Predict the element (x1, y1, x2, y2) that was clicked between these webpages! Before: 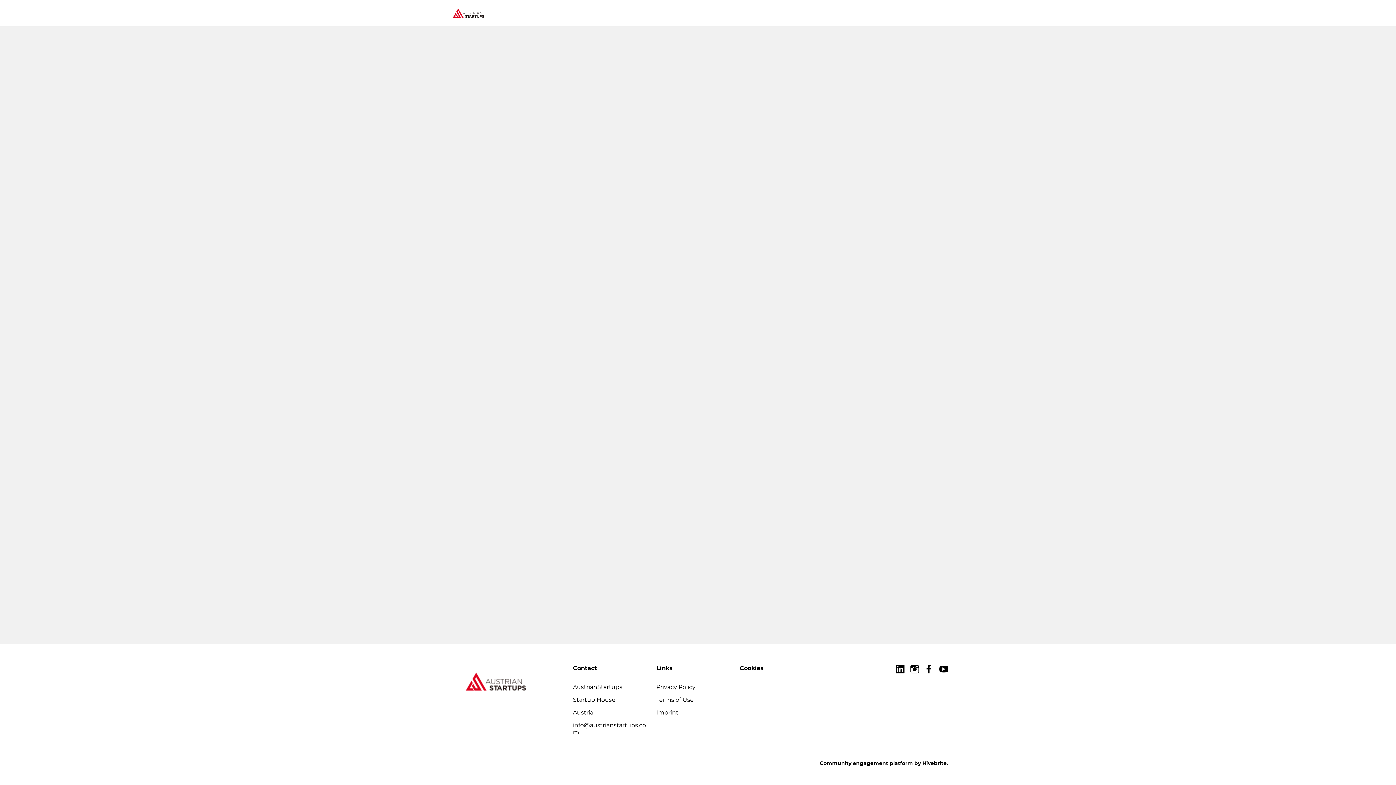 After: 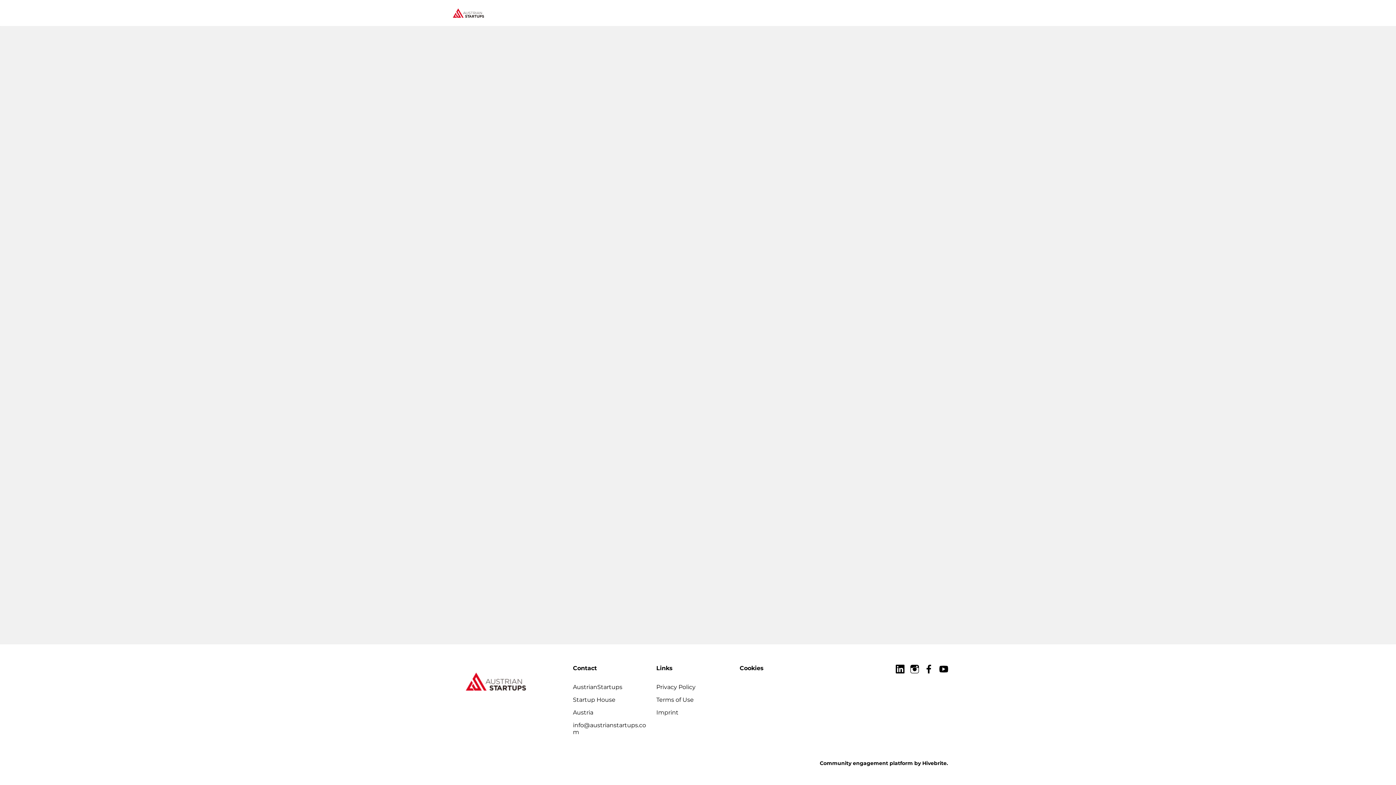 Action: bbox: (500, 0, 526, 26) label: Home